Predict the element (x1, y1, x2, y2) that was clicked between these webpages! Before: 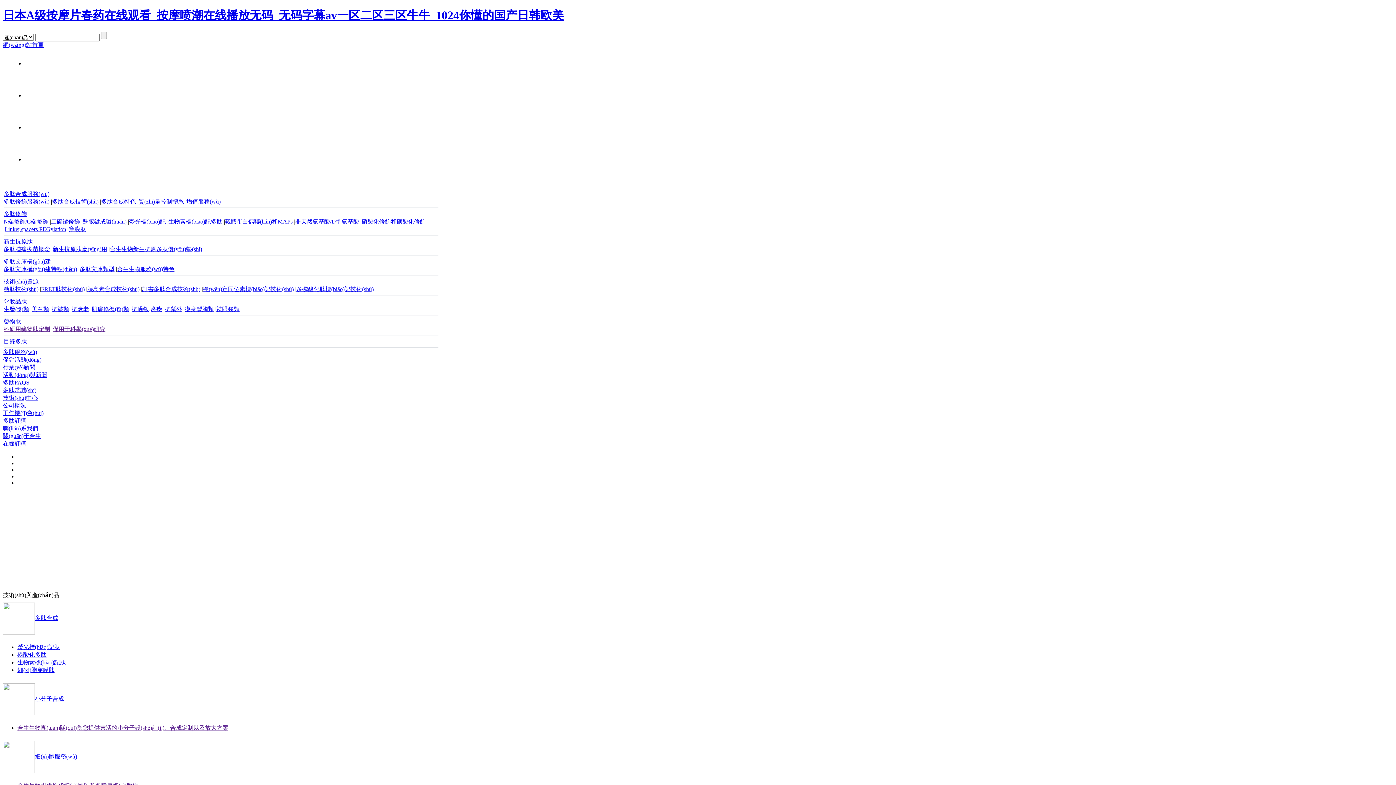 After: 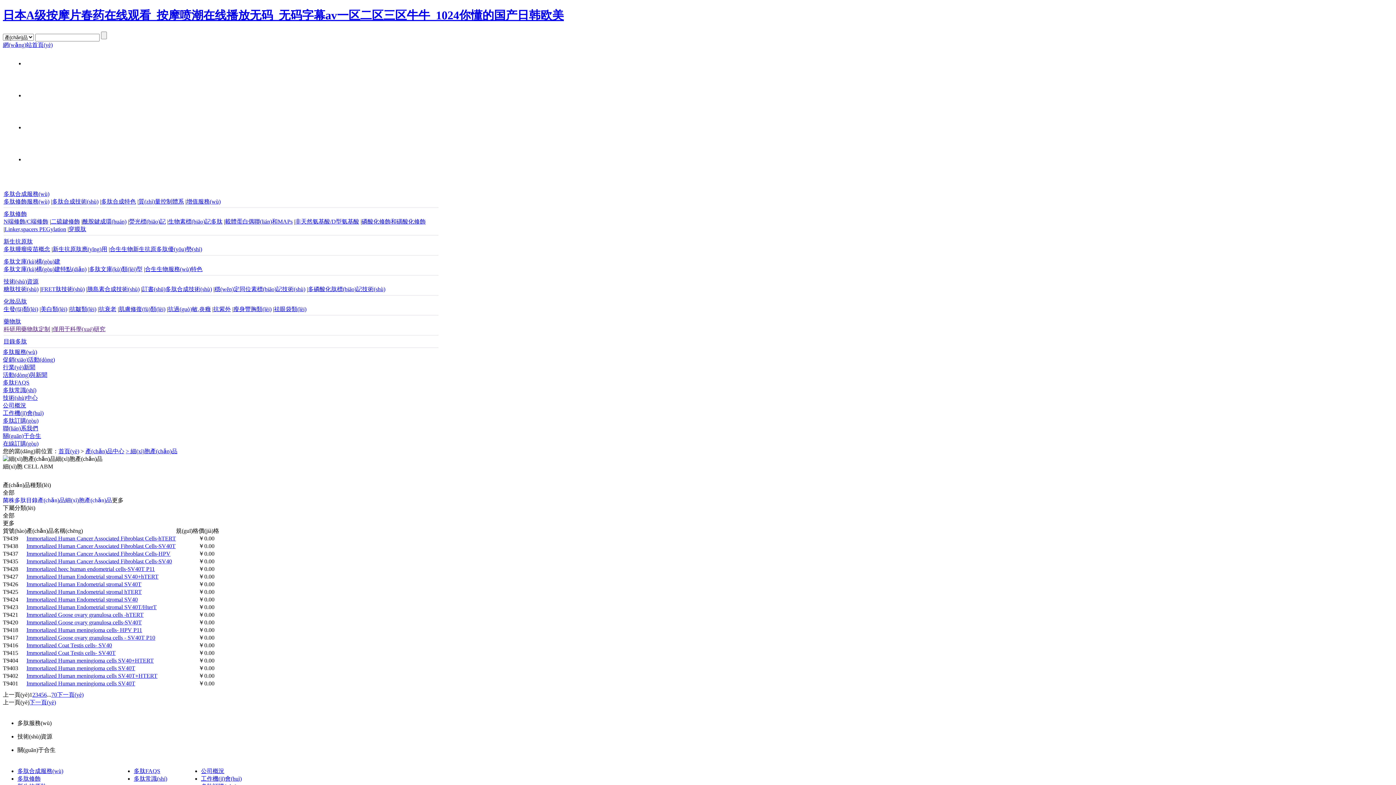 Action: bbox: (34, 753, 77, 760) label: 細(xì)胞服務(wù)